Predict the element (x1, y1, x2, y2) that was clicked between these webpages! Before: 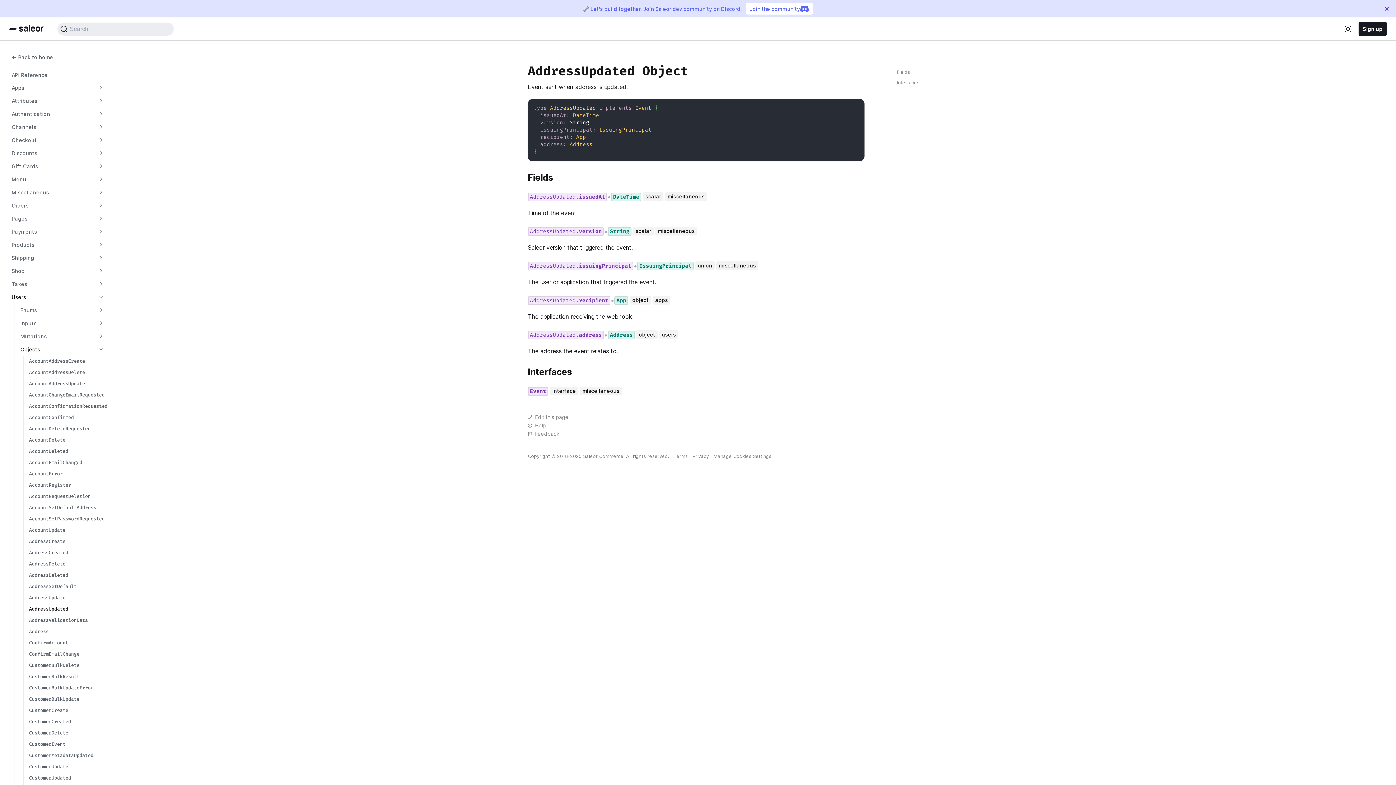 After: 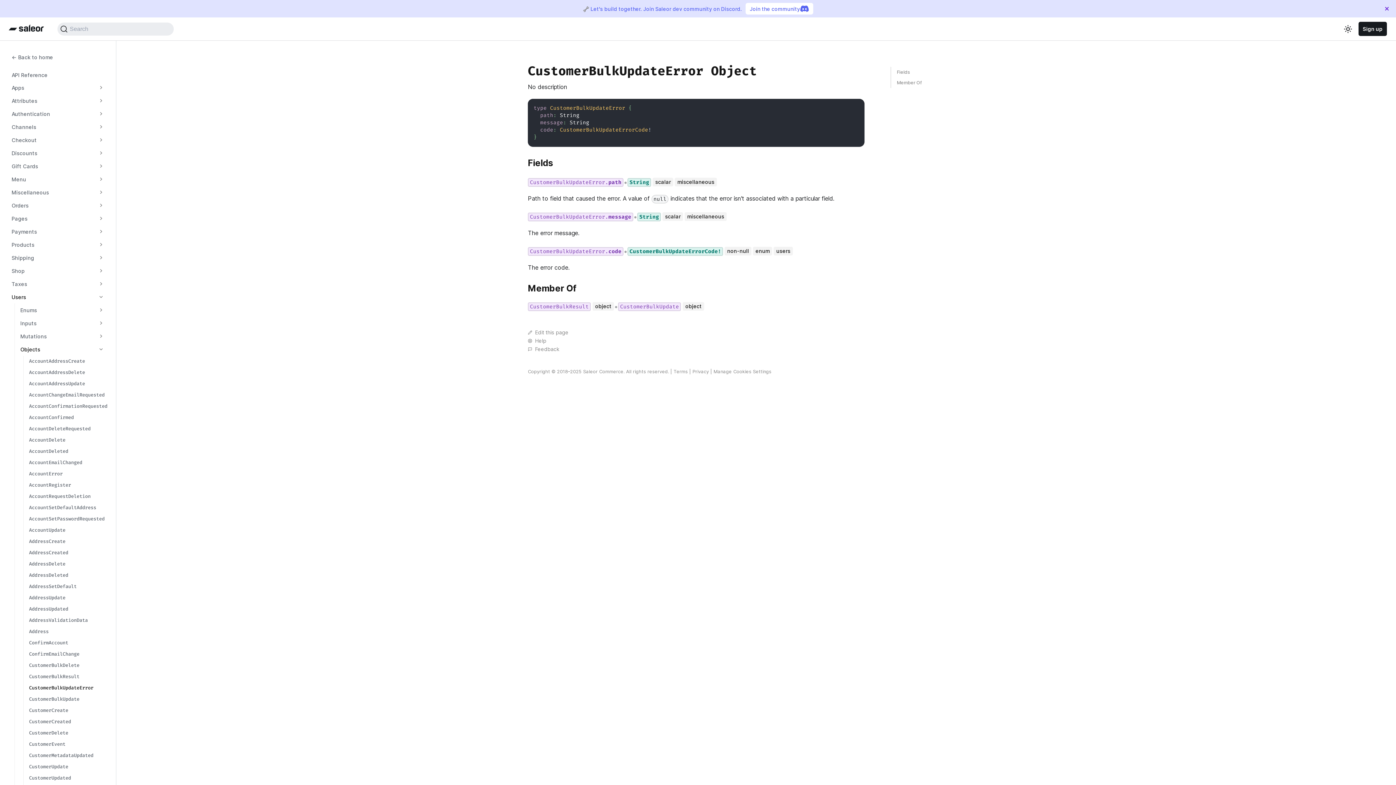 Action: label: CustomerBulkUpdateError bbox: (23, 684, 110, 692)